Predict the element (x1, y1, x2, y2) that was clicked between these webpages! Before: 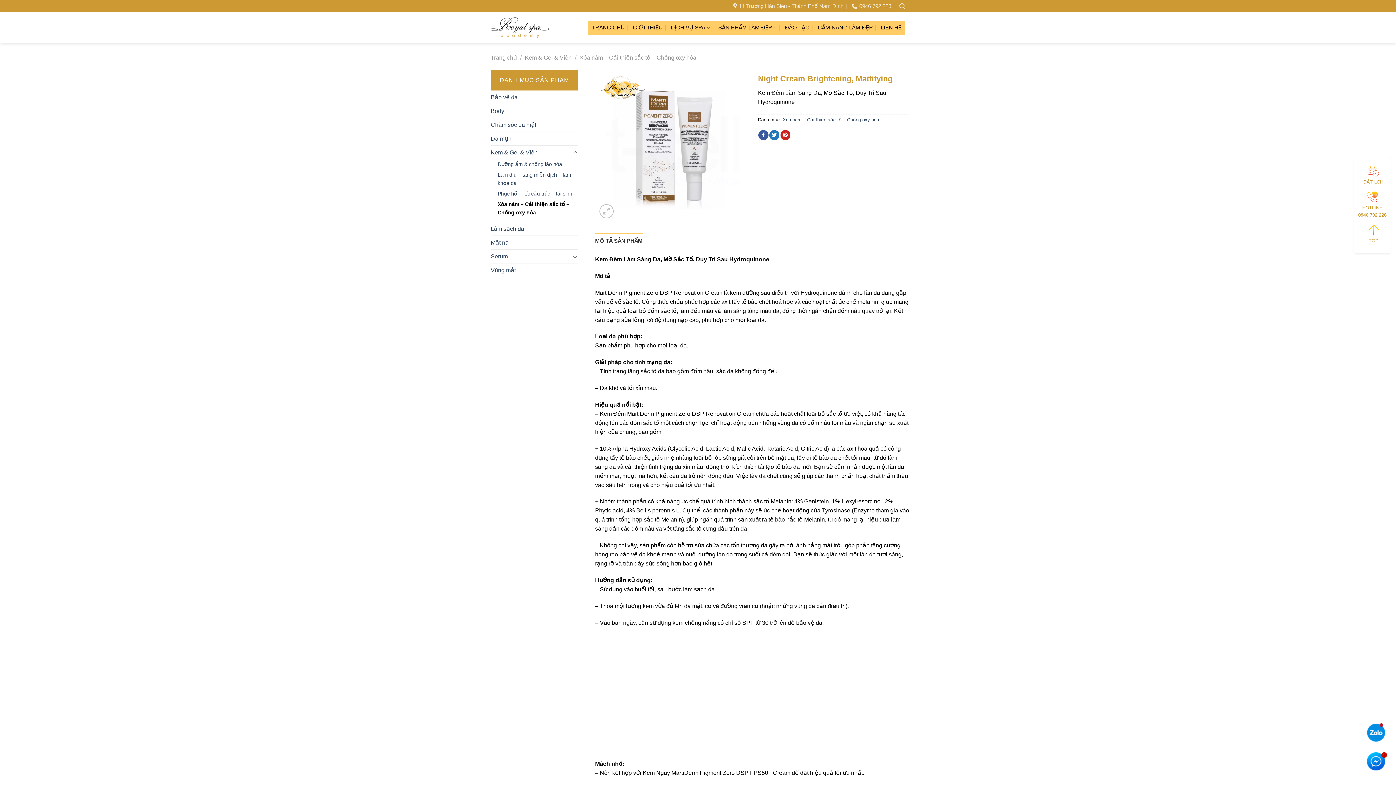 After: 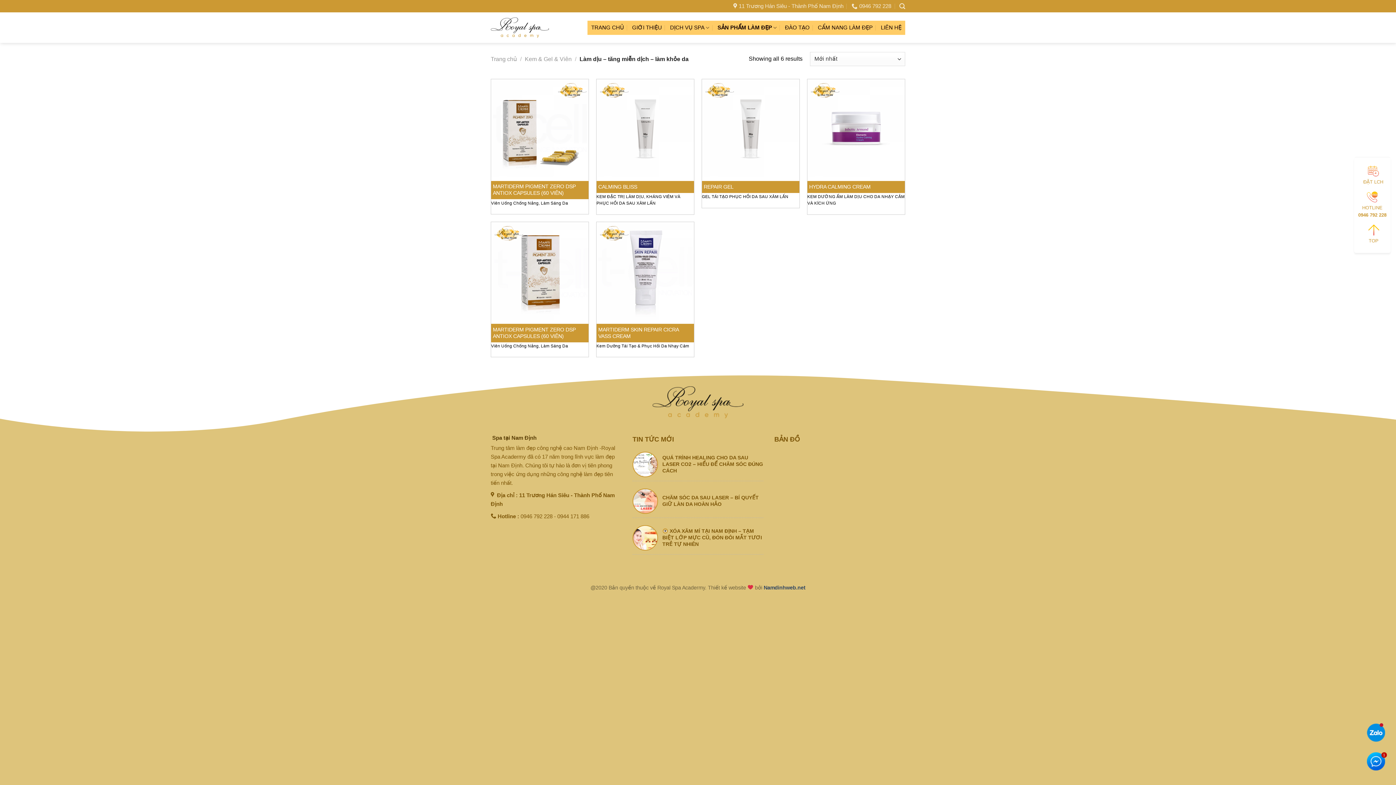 Action: label: Làm dịu – tăng miễn dịch – làm khỏe da bbox: (497, 169, 578, 188)